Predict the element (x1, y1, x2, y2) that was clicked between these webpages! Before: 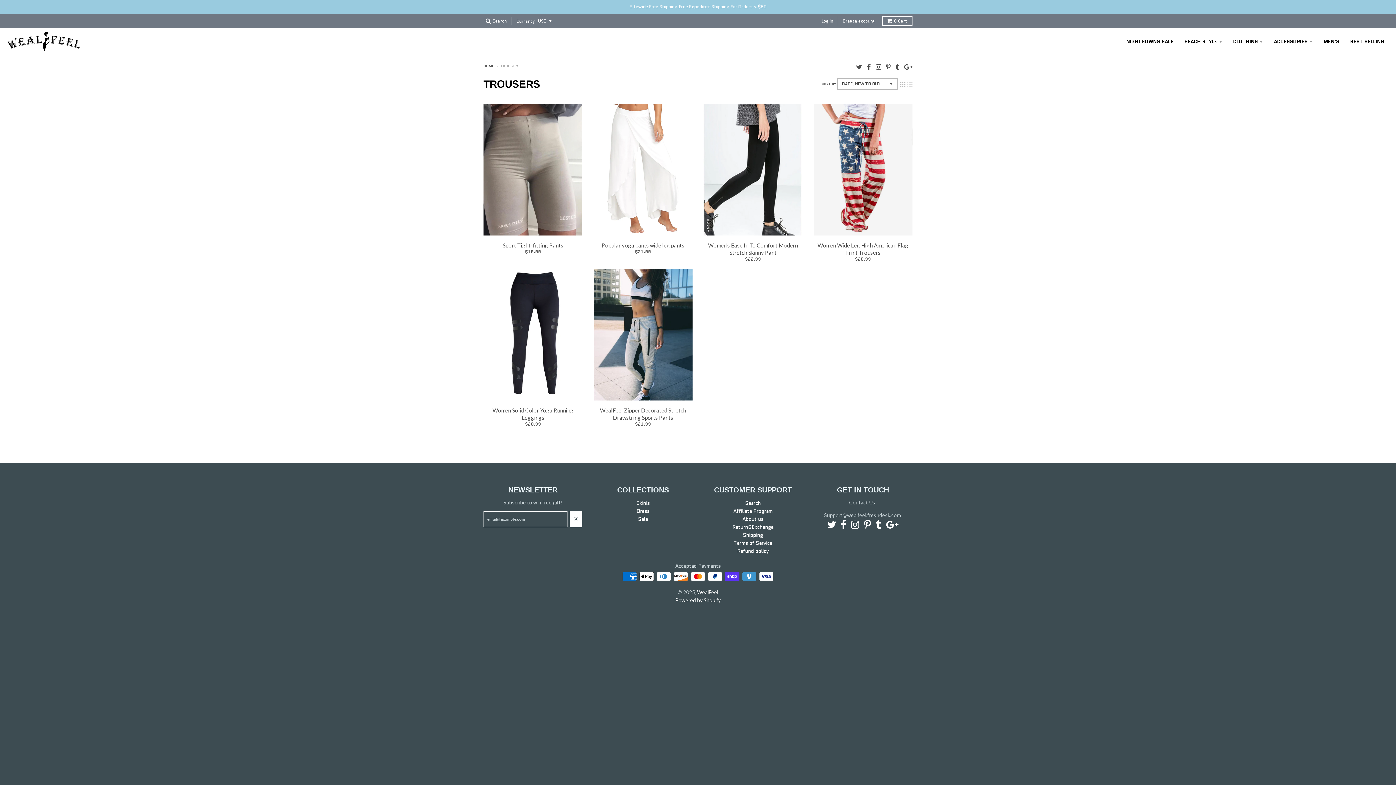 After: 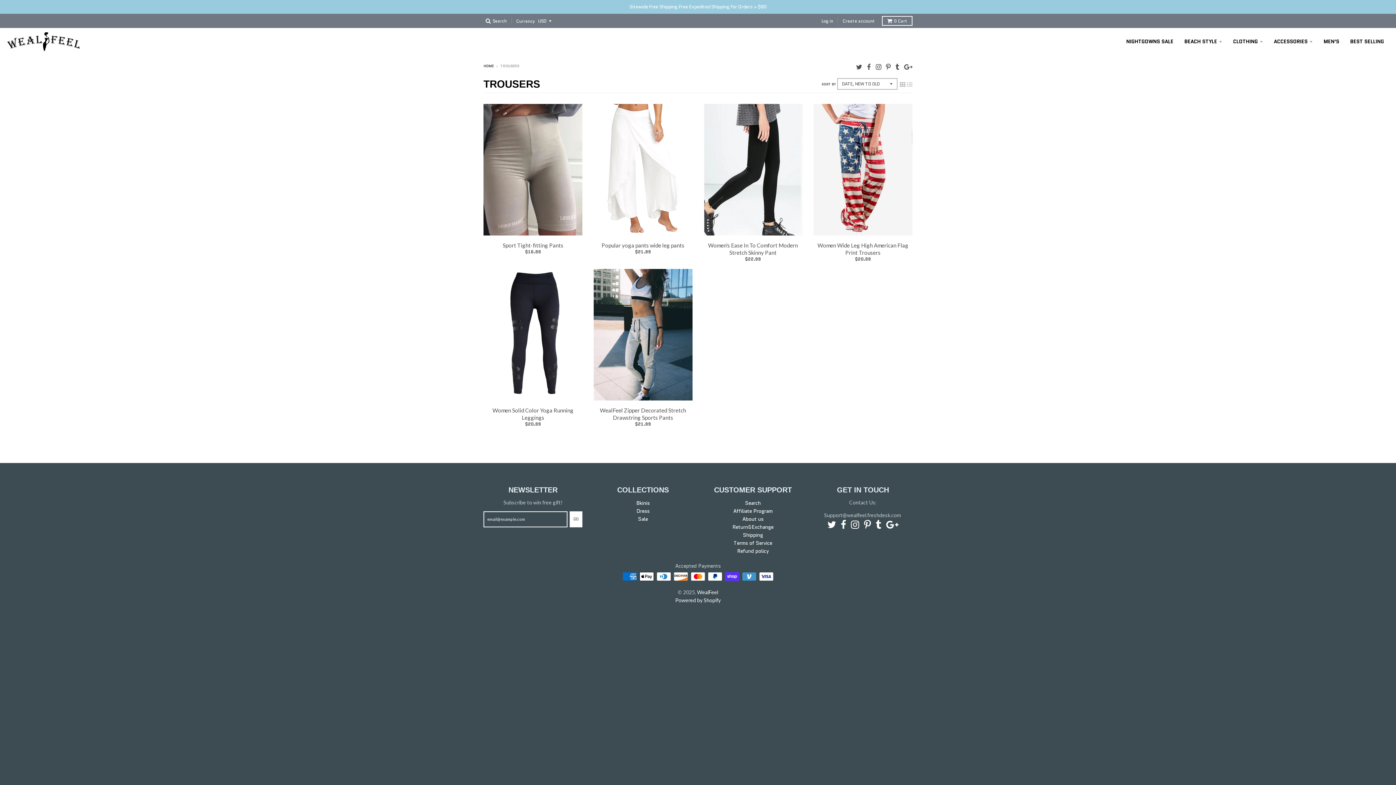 Action: bbox: (900, 79, 905, 88)